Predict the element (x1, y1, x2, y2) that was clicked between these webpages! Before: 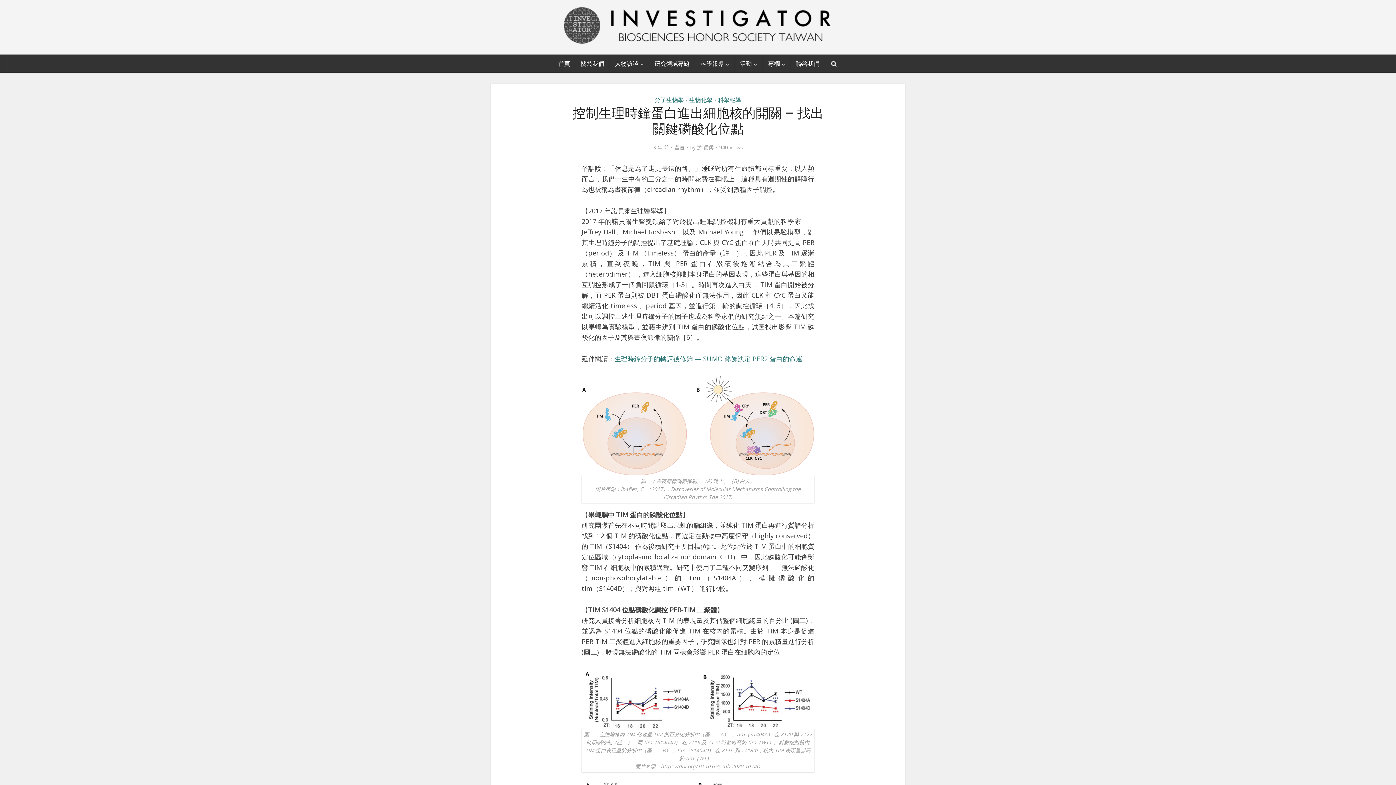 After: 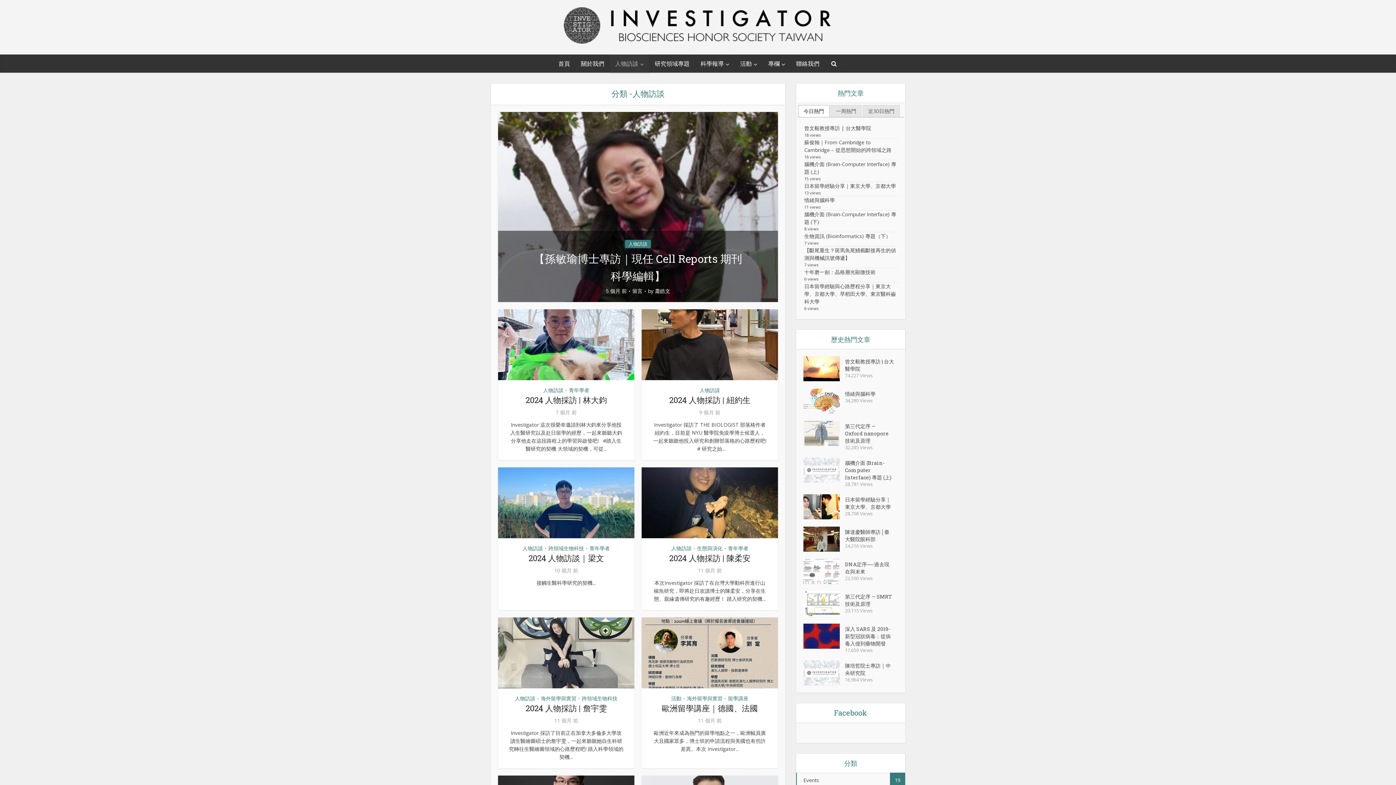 Action: label: 人物訪談 bbox: (609, 54, 649, 72)